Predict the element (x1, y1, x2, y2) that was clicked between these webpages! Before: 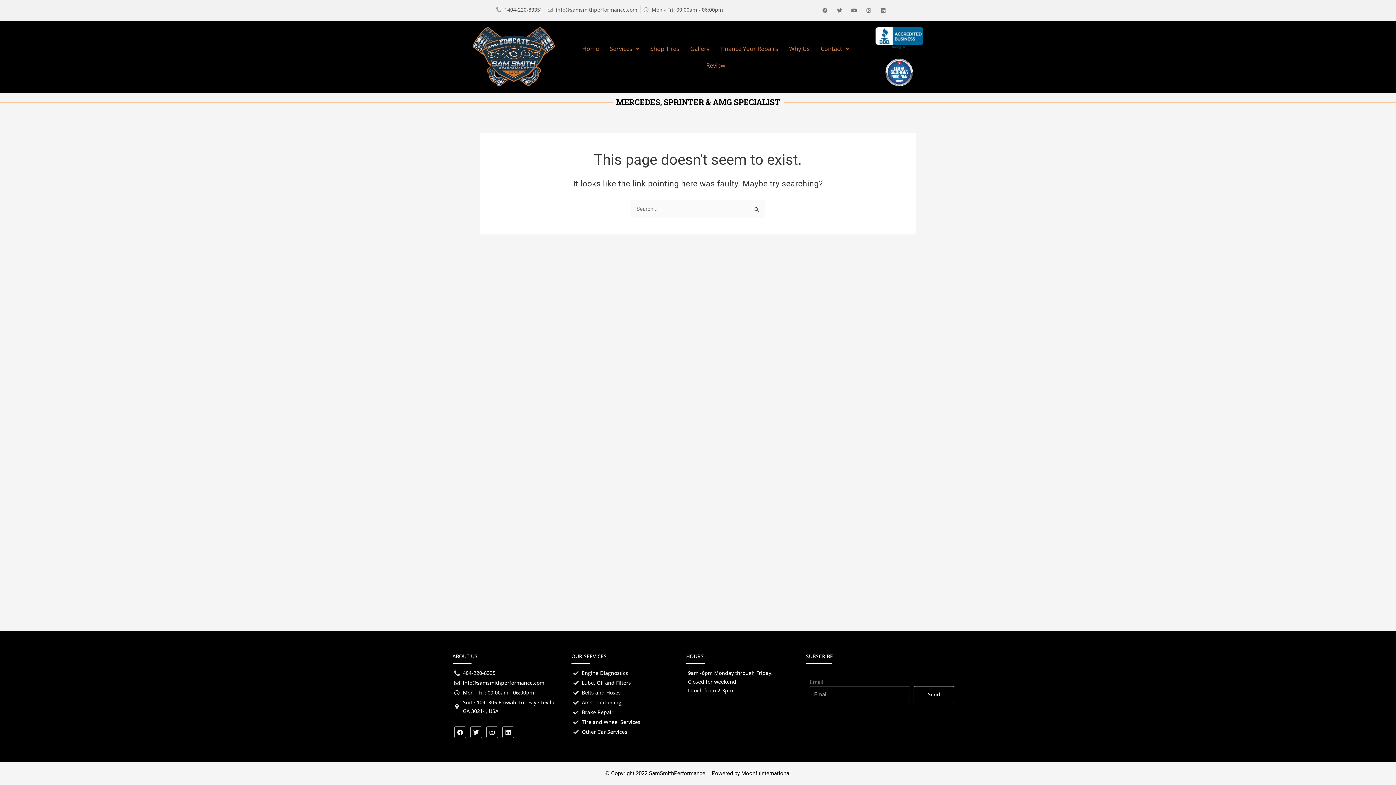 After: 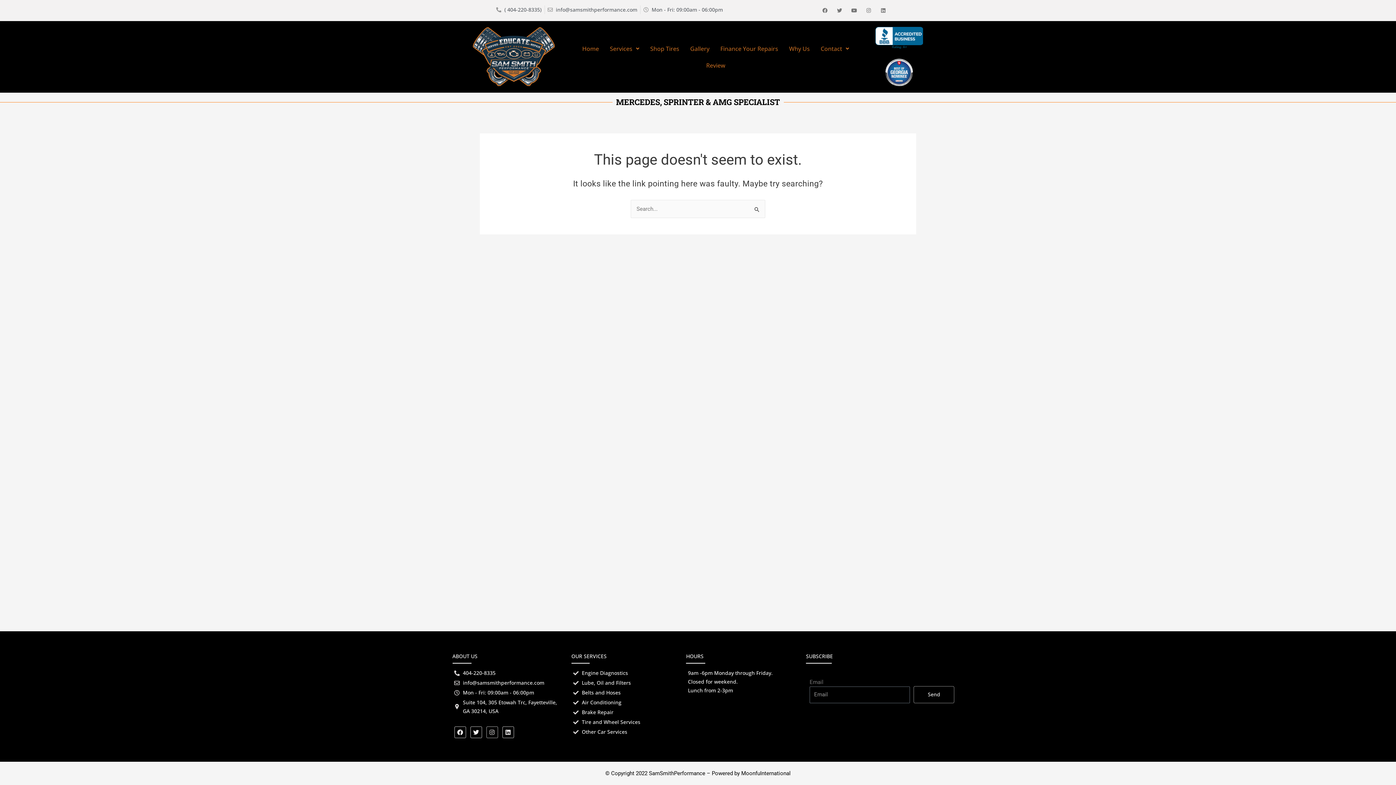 Action: label: Instagram bbox: (486, 726, 498, 738)